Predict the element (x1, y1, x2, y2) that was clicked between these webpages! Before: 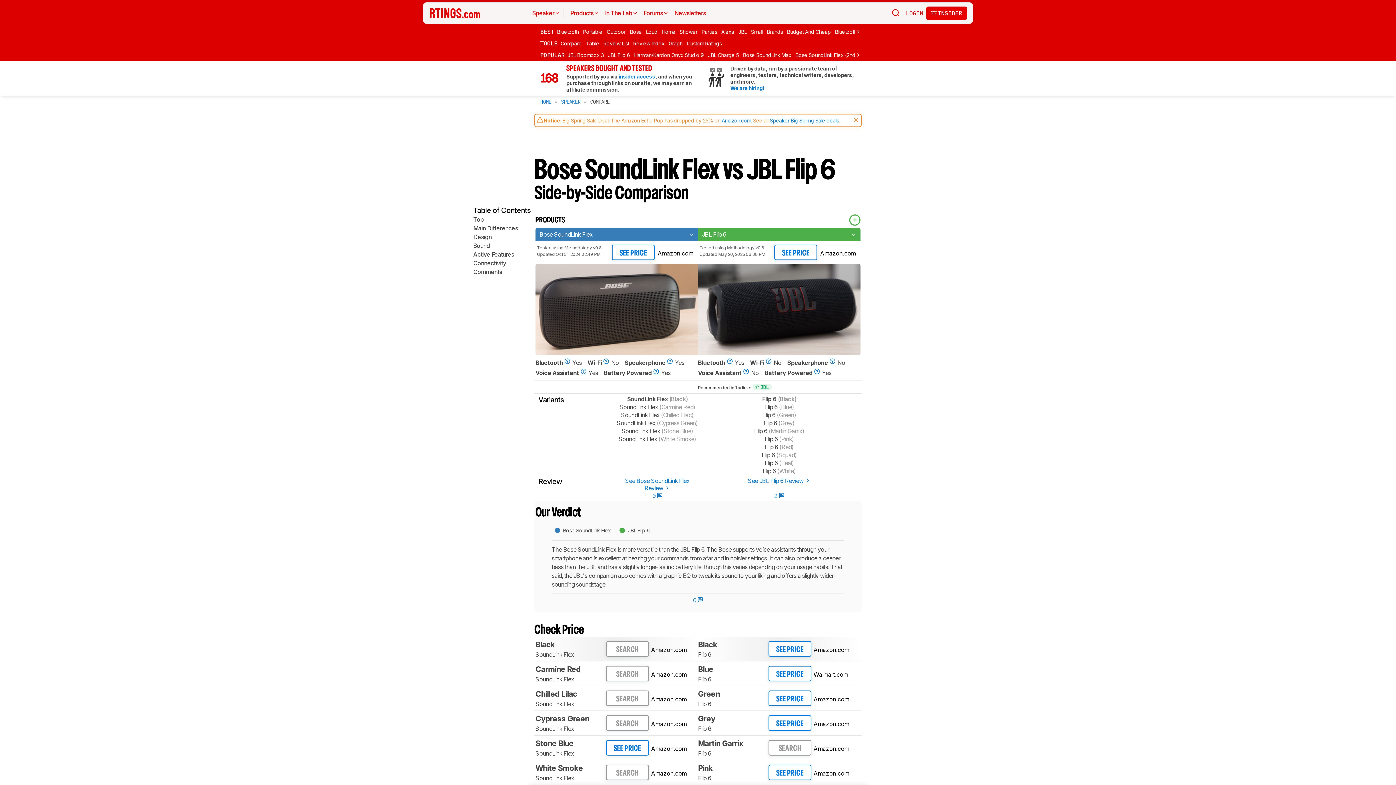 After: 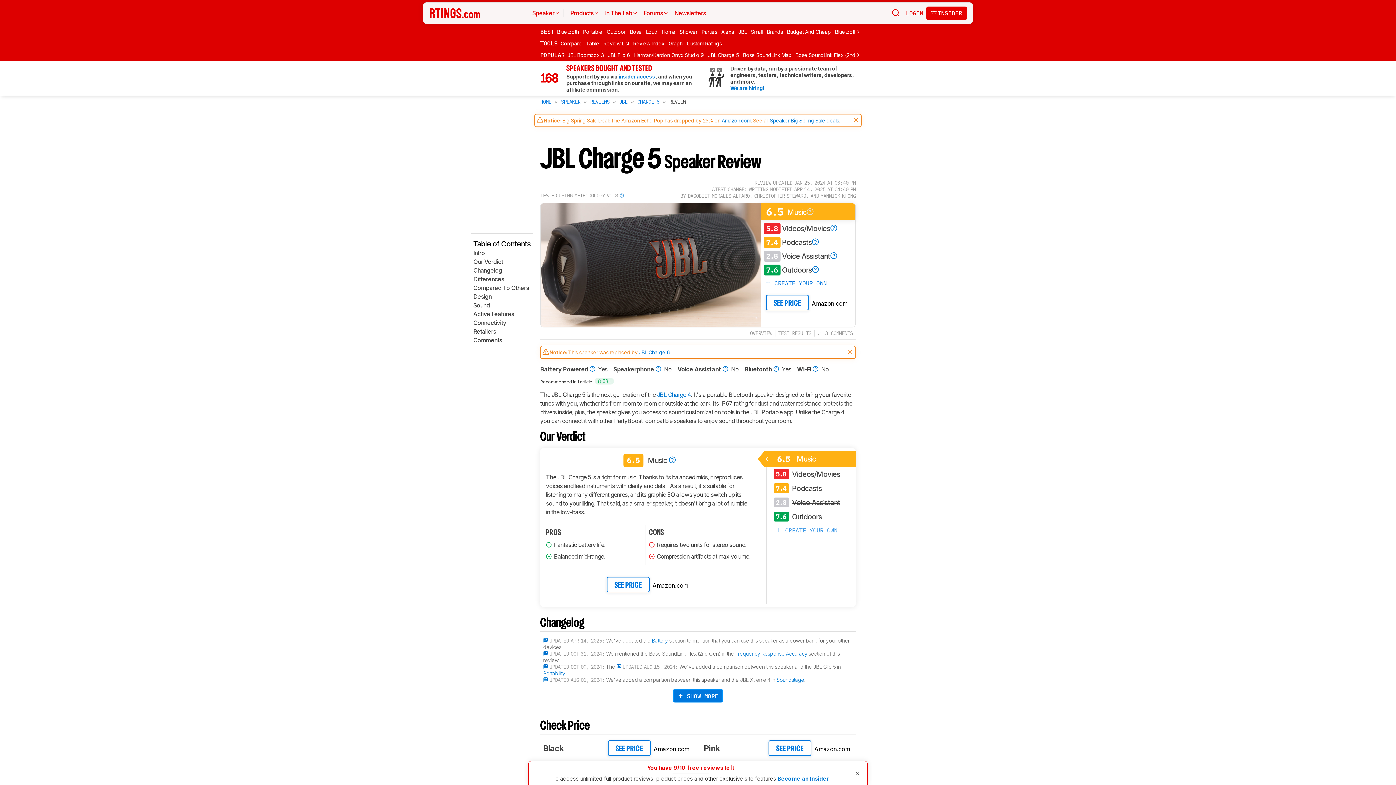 Action: label: JBL Charge 5 bbox: (708, 50, 741, 59)